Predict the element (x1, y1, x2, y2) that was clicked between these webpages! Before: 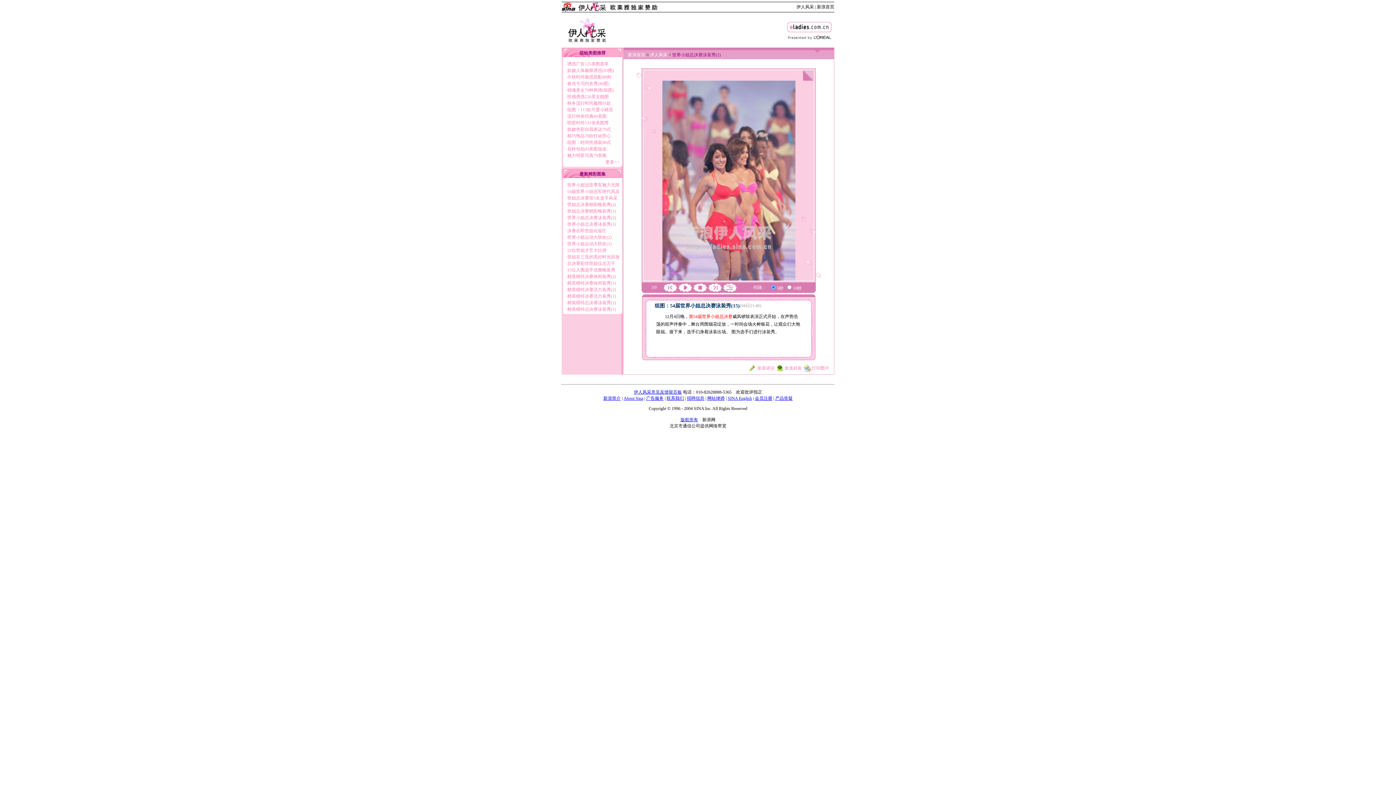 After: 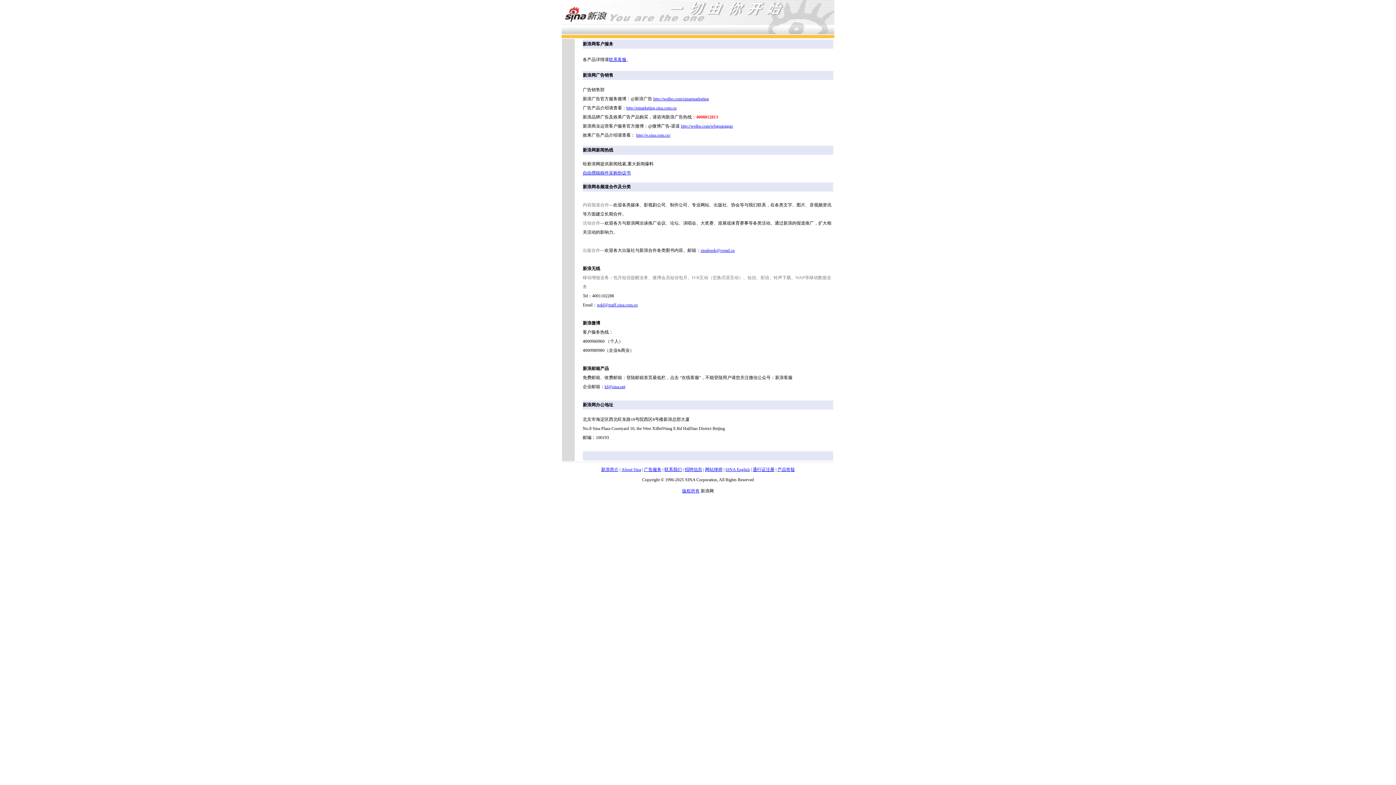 Action: bbox: (666, 376, 684, 381) label: 联系我们